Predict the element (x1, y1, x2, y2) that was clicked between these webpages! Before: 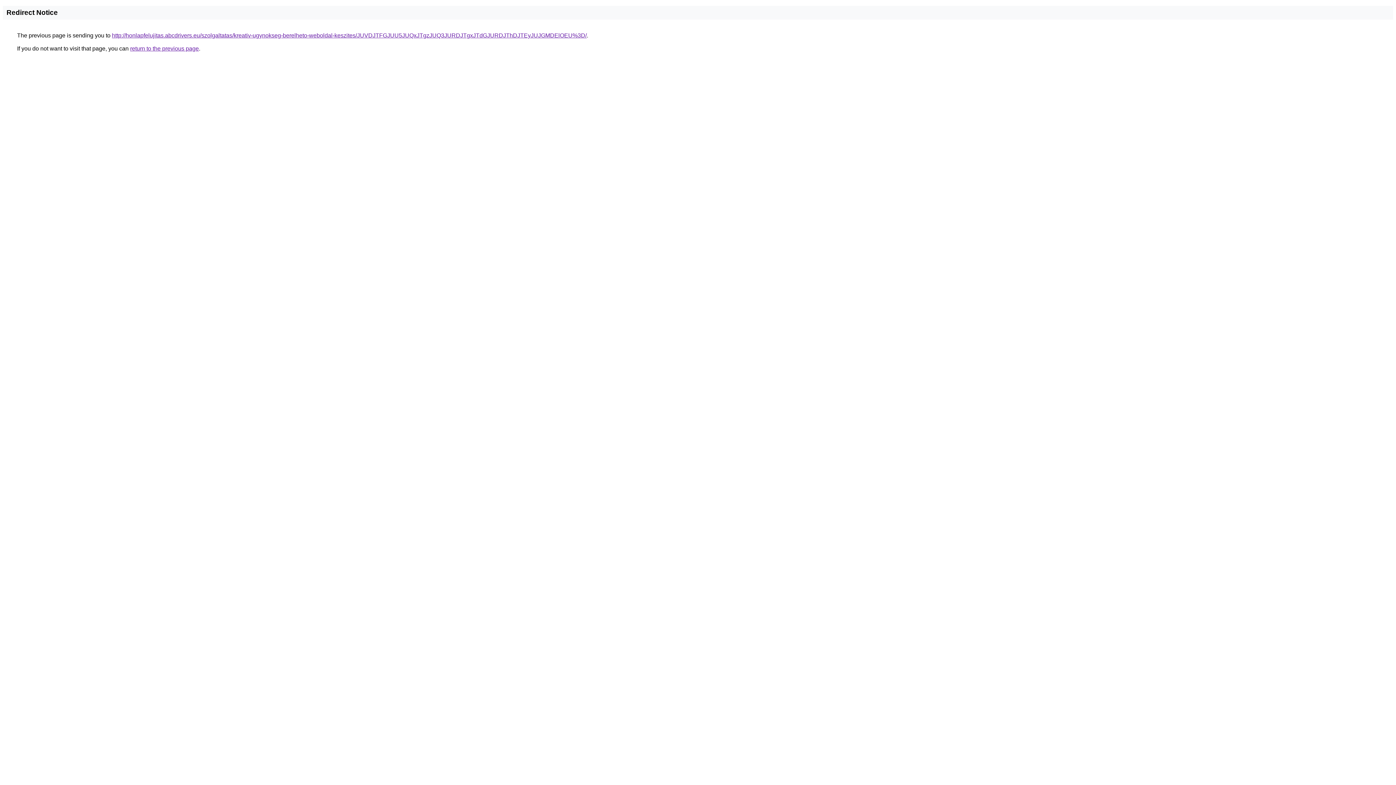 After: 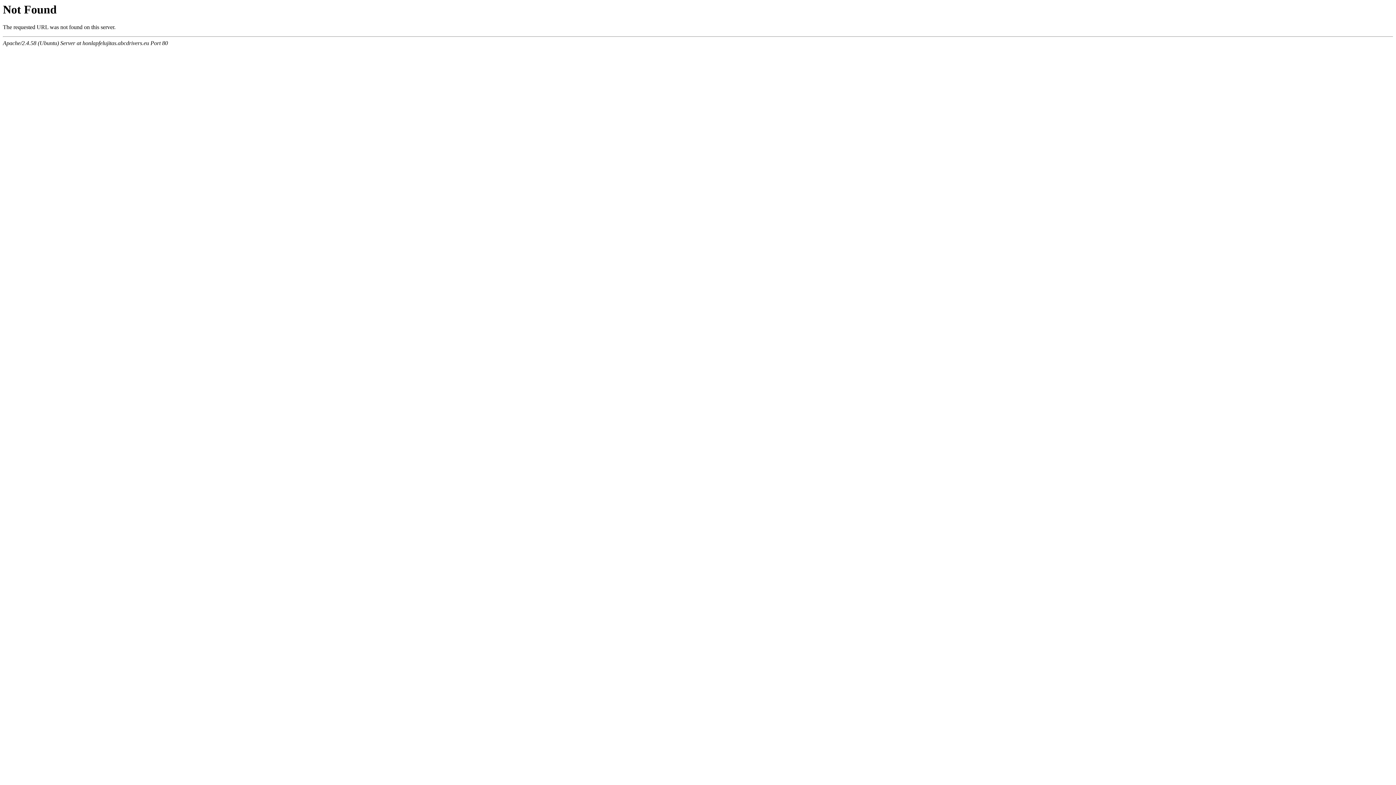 Action: bbox: (112, 32, 586, 38) label: http://honlapfelujitas.abcdrivers.eu/szolgaltatas/kreativ-ugynokseg-berelheto-weboldal-keszites/JUVDJTFGJUU5JUQxJTgzJUQ3JURDJTgxJTdGJURDJThDJTEyJUJGMDElOEU%3D/